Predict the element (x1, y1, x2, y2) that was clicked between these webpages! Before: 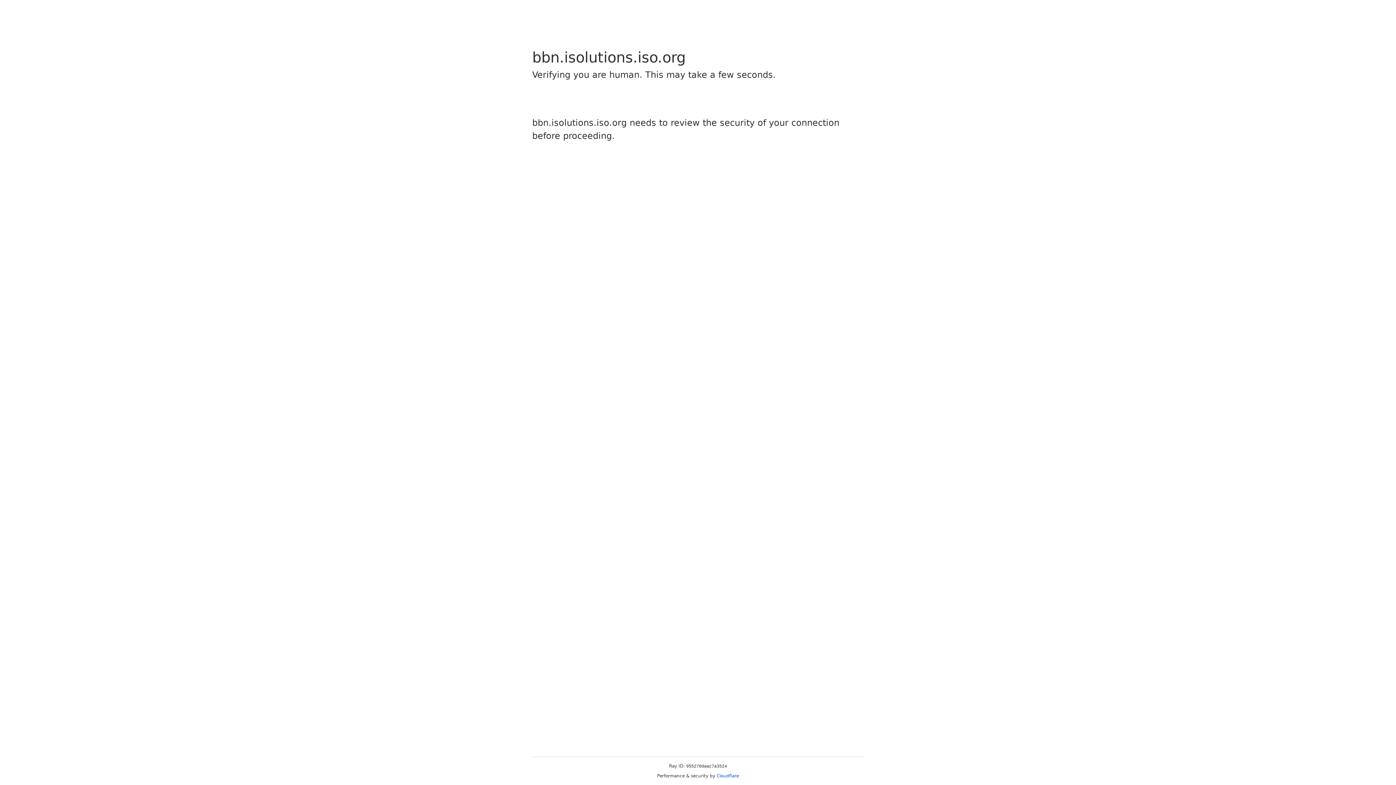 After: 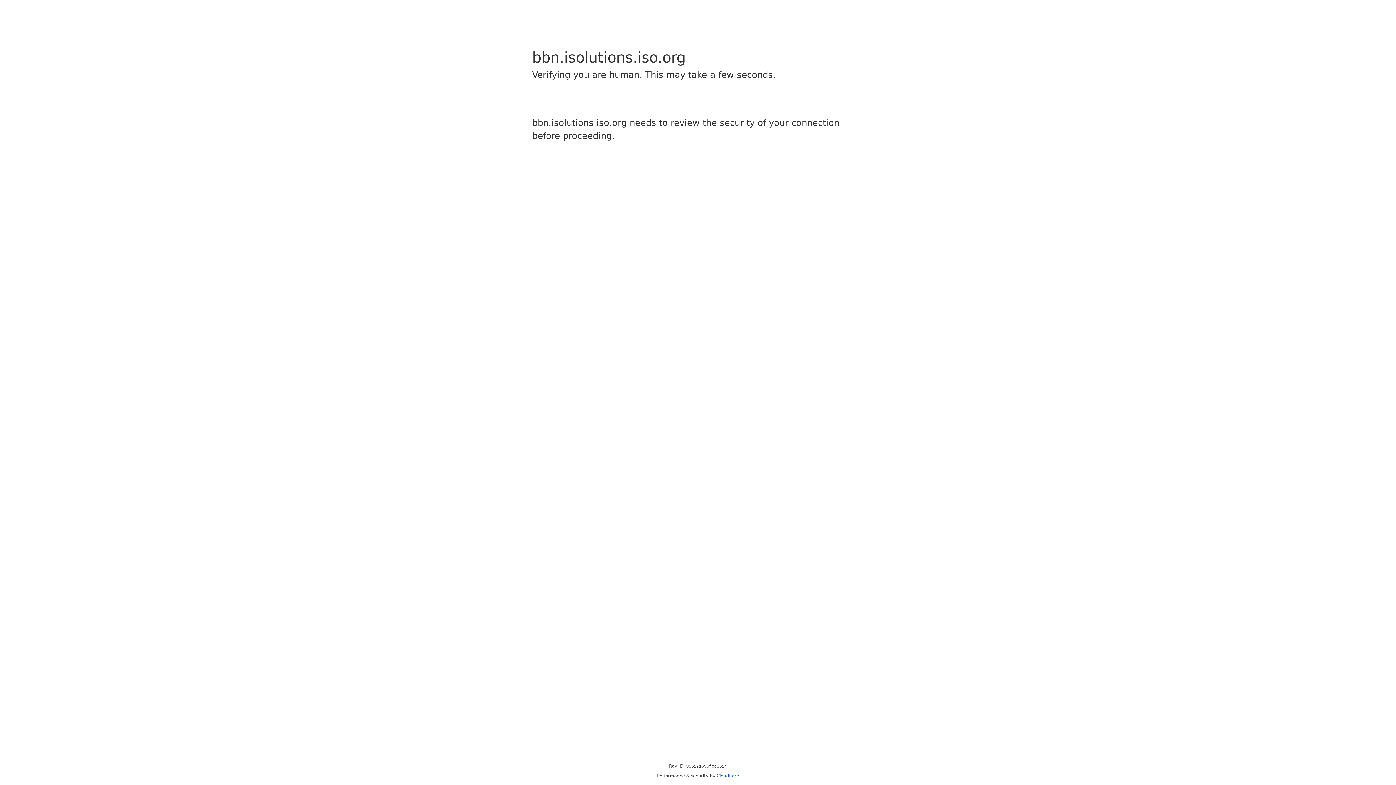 Action: bbox: (716, 773, 739, 778) label: Cloudflare